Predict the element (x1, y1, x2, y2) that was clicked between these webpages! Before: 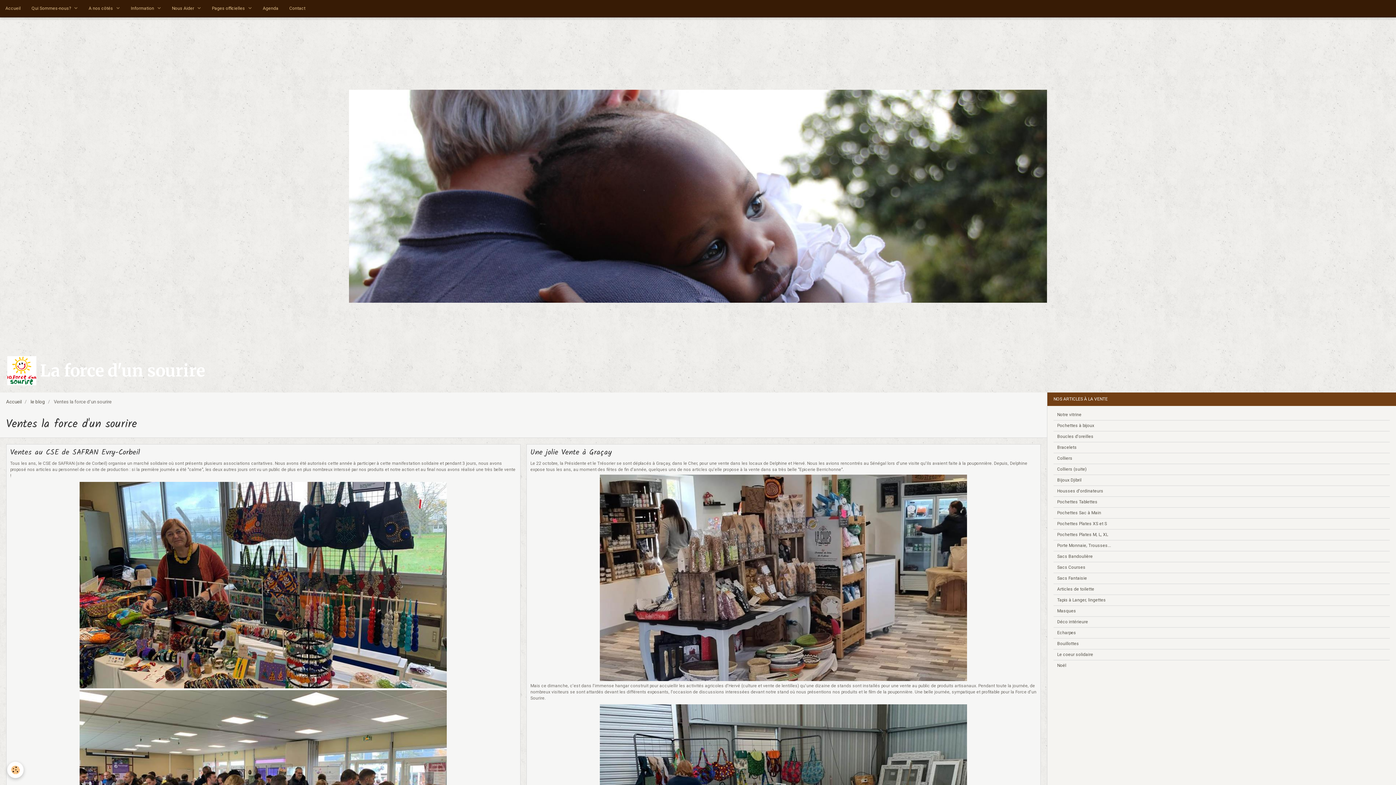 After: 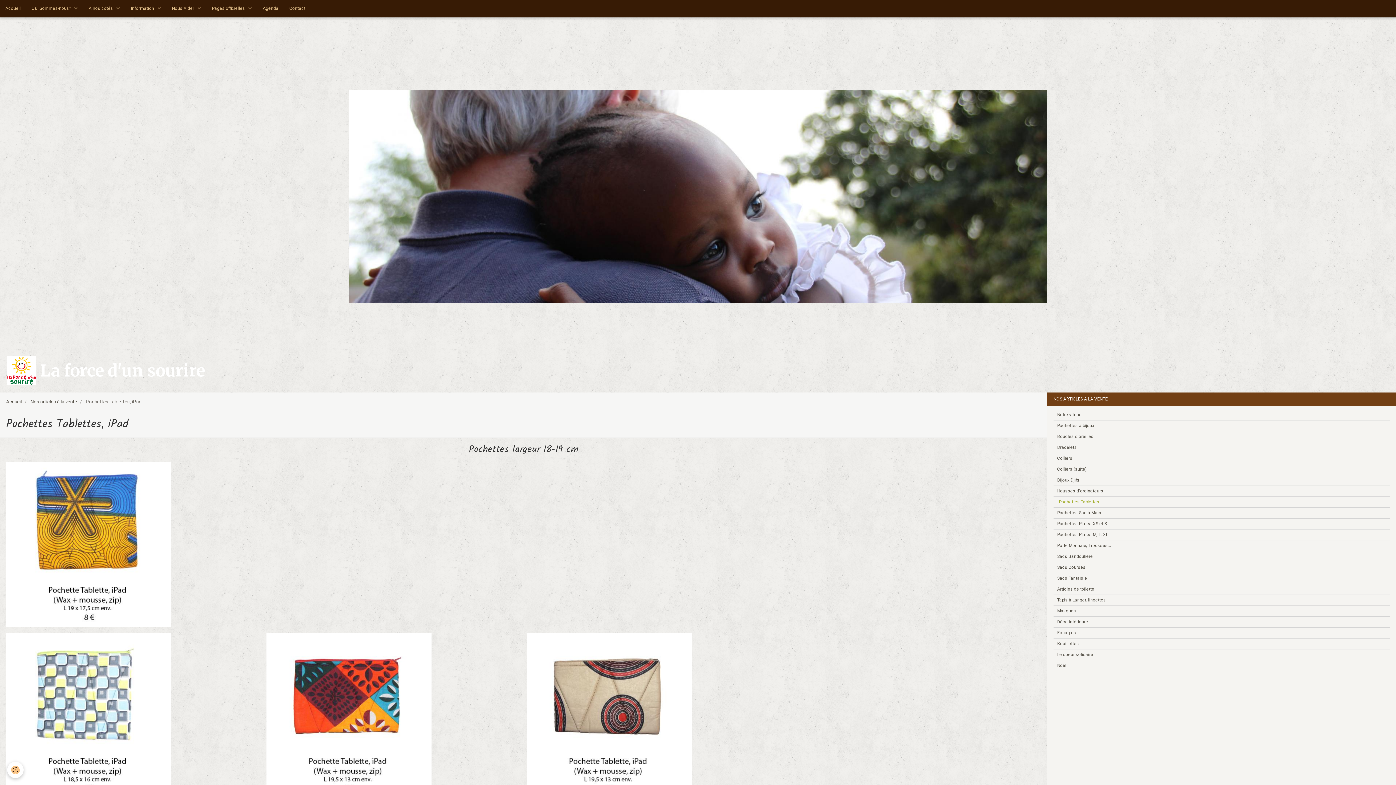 Action: label: Pochettes Tablettes bbox: (1053, 497, 1390, 507)